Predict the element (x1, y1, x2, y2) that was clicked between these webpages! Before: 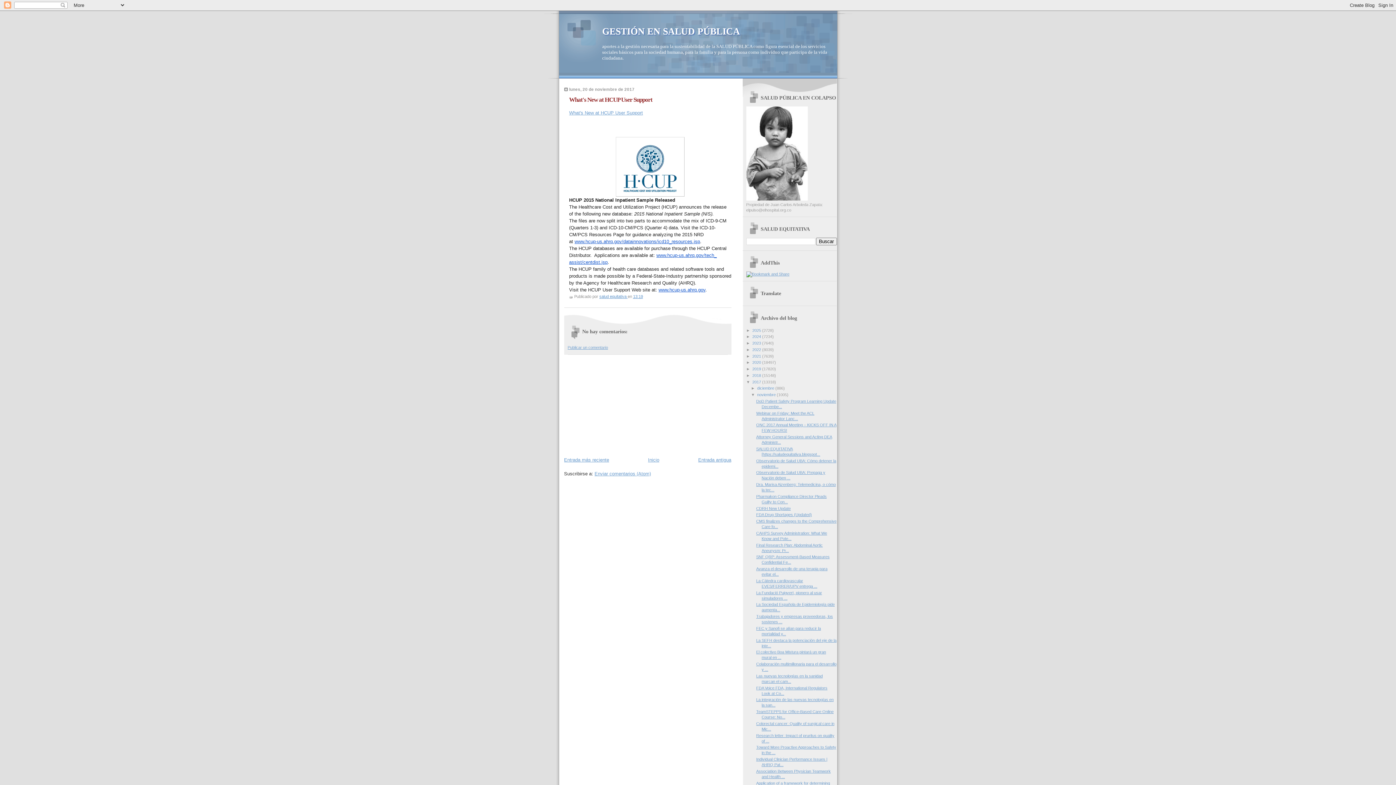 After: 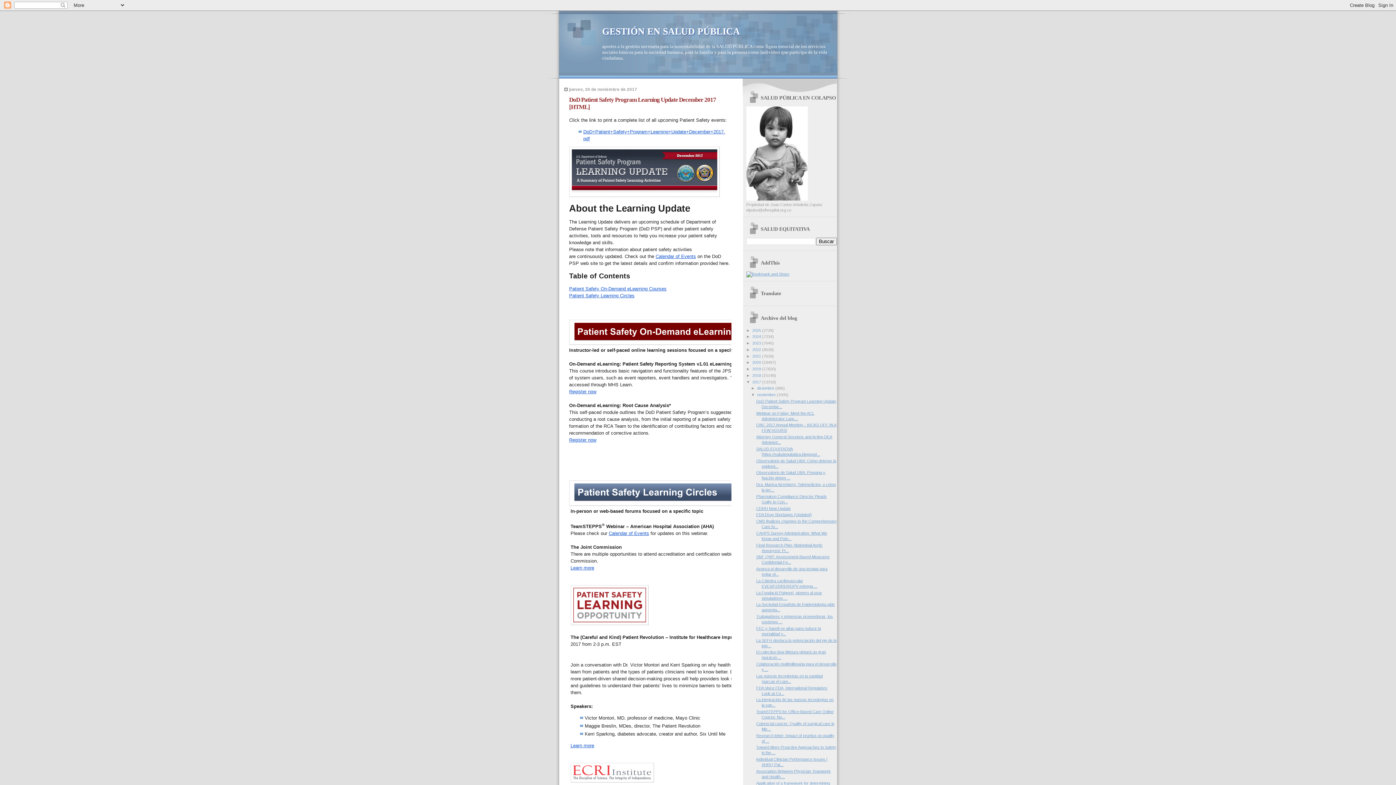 Action: label: noviembre  bbox: (757, 392, 777, 397)